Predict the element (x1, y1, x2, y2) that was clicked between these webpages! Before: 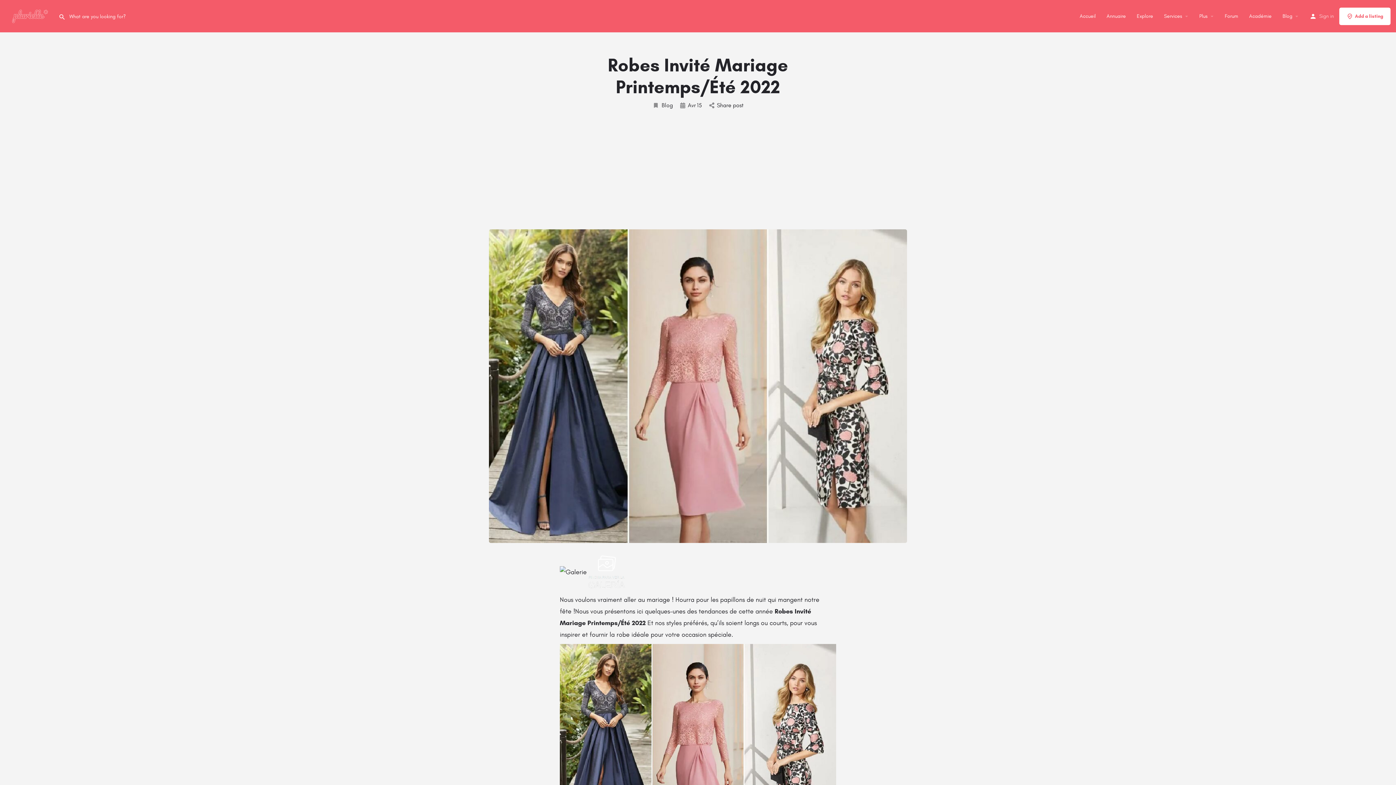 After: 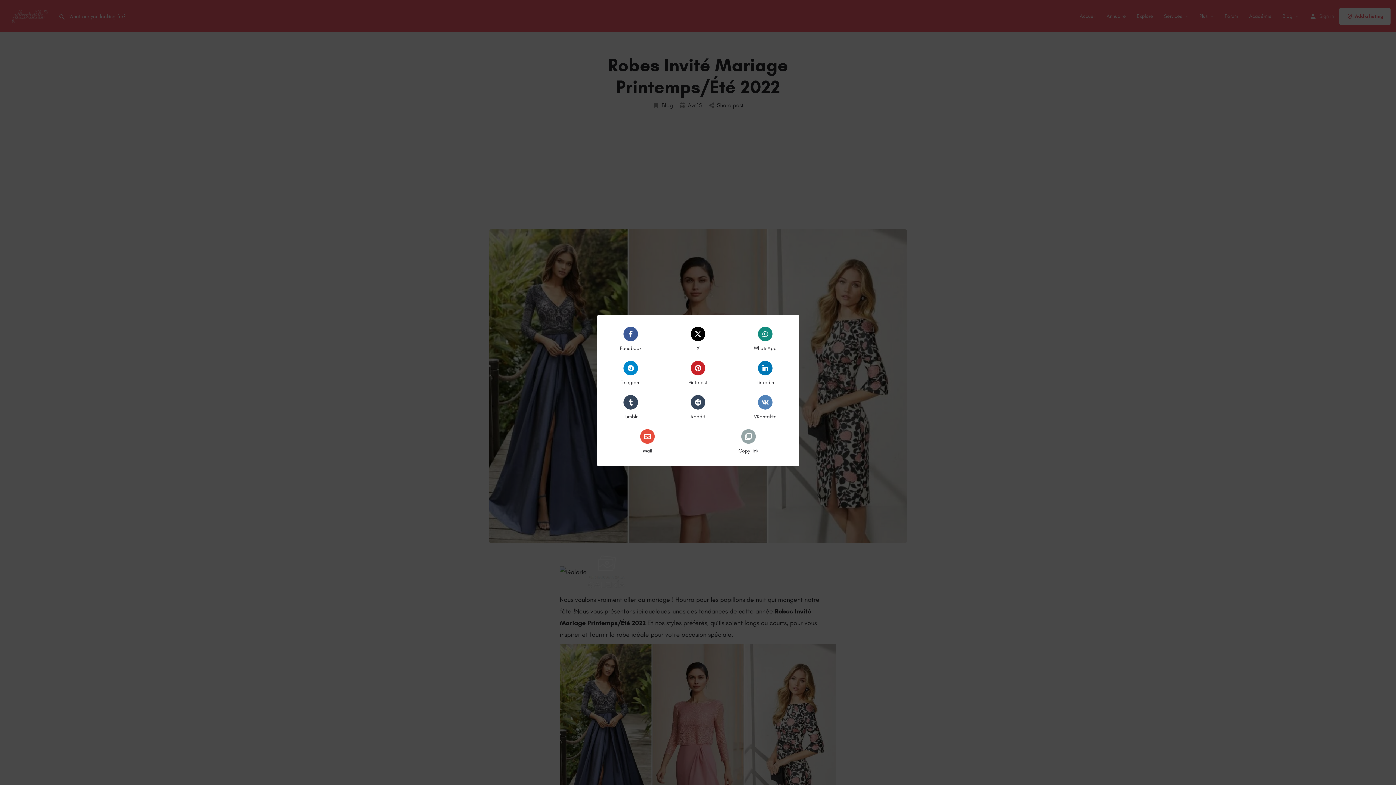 Action: bbox: (709, 101, 743, 109) label: Share post